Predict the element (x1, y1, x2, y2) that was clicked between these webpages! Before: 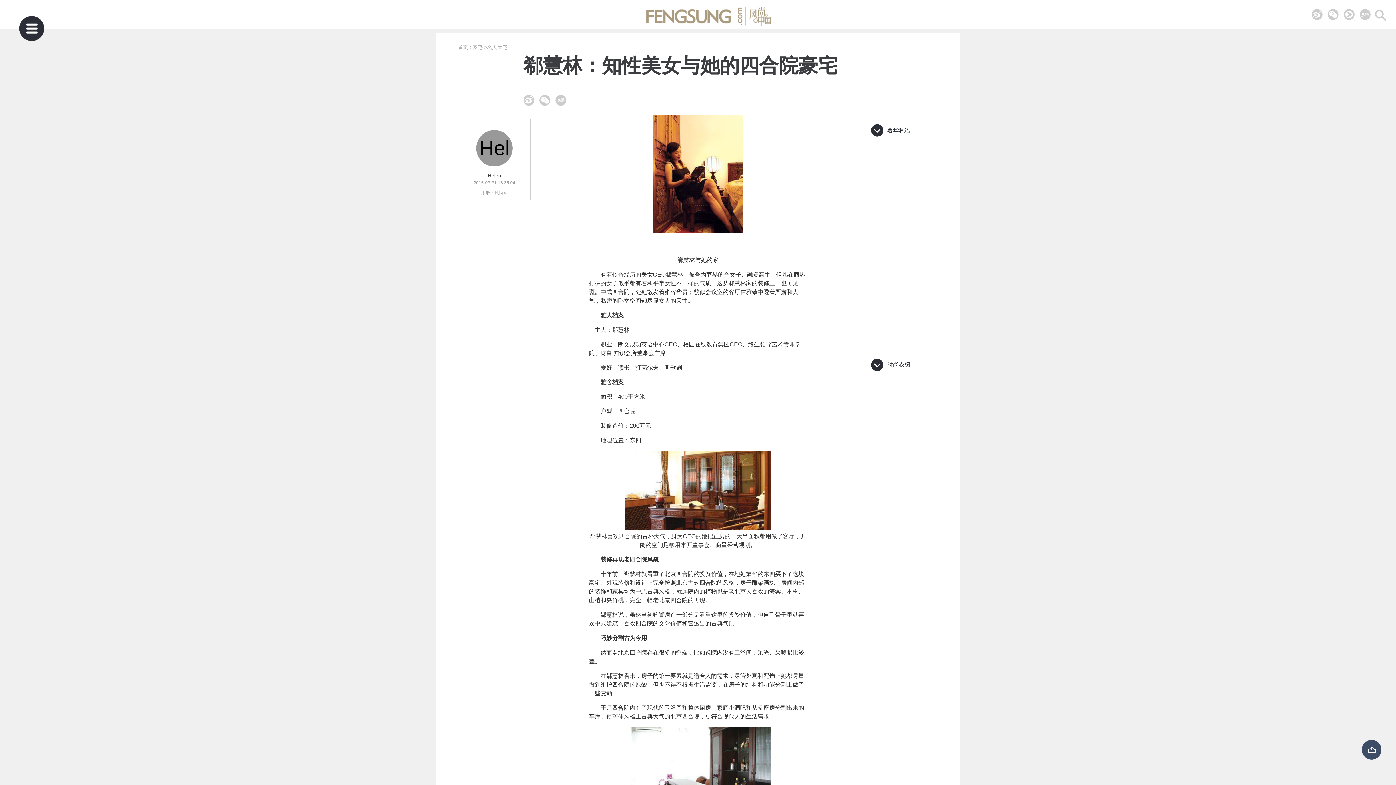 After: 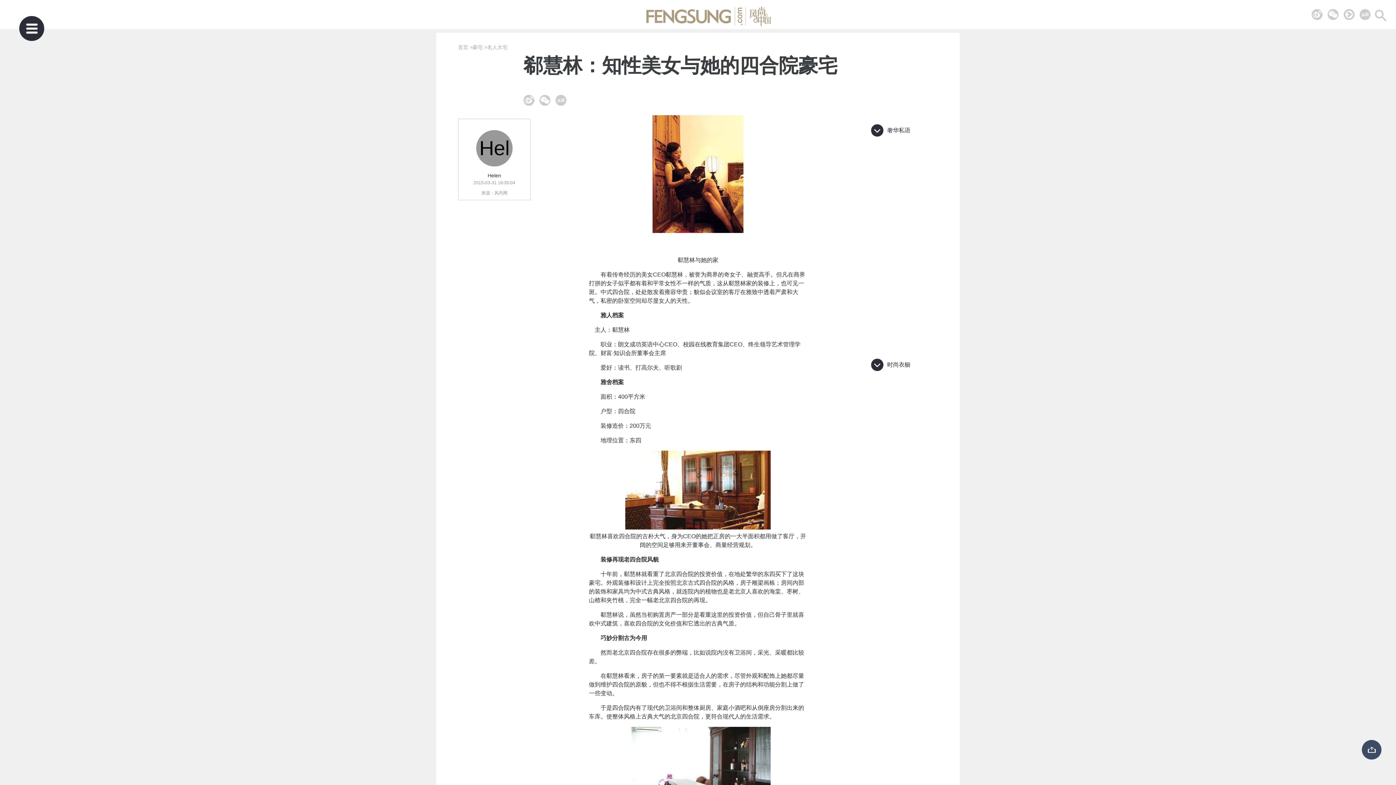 Action: bbox: (472, 44, 482, 50) label: 豪宅